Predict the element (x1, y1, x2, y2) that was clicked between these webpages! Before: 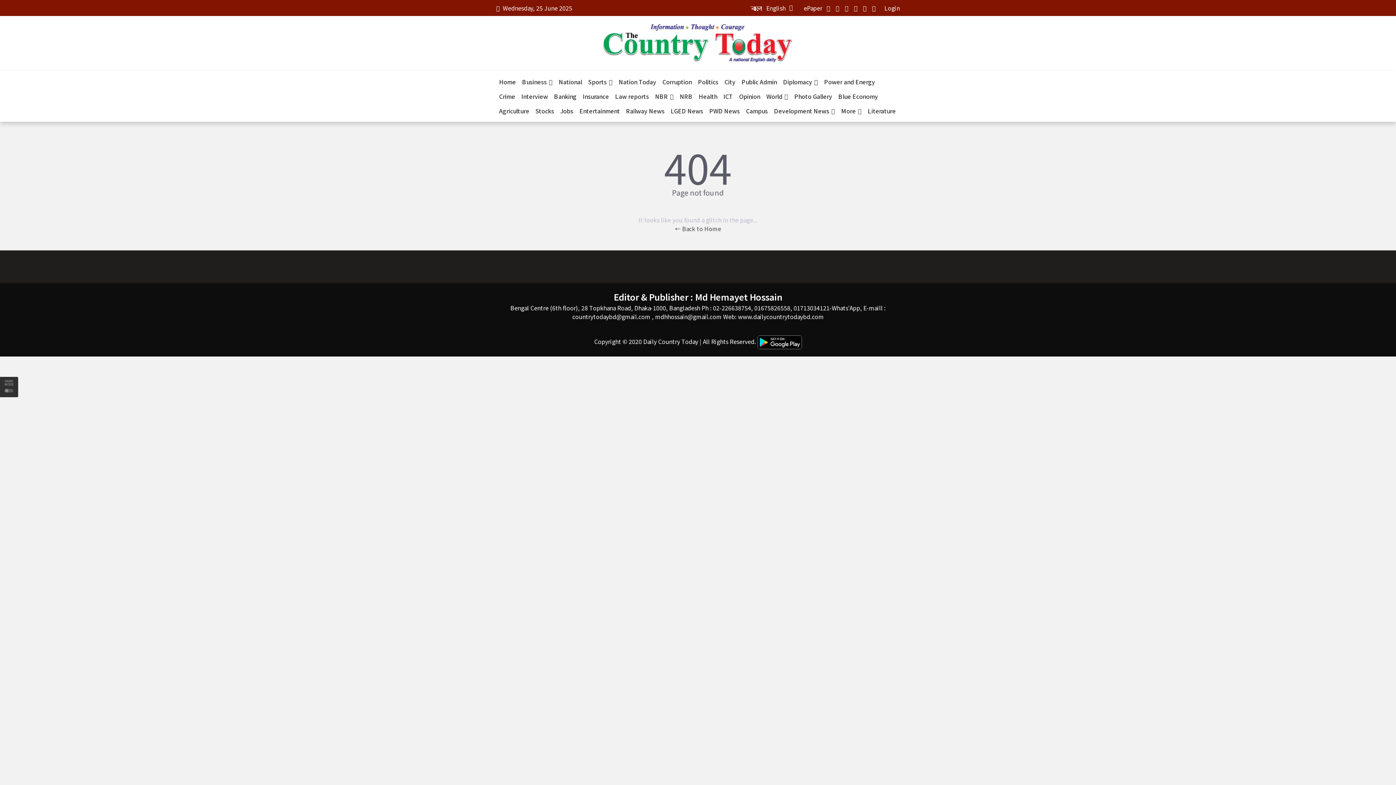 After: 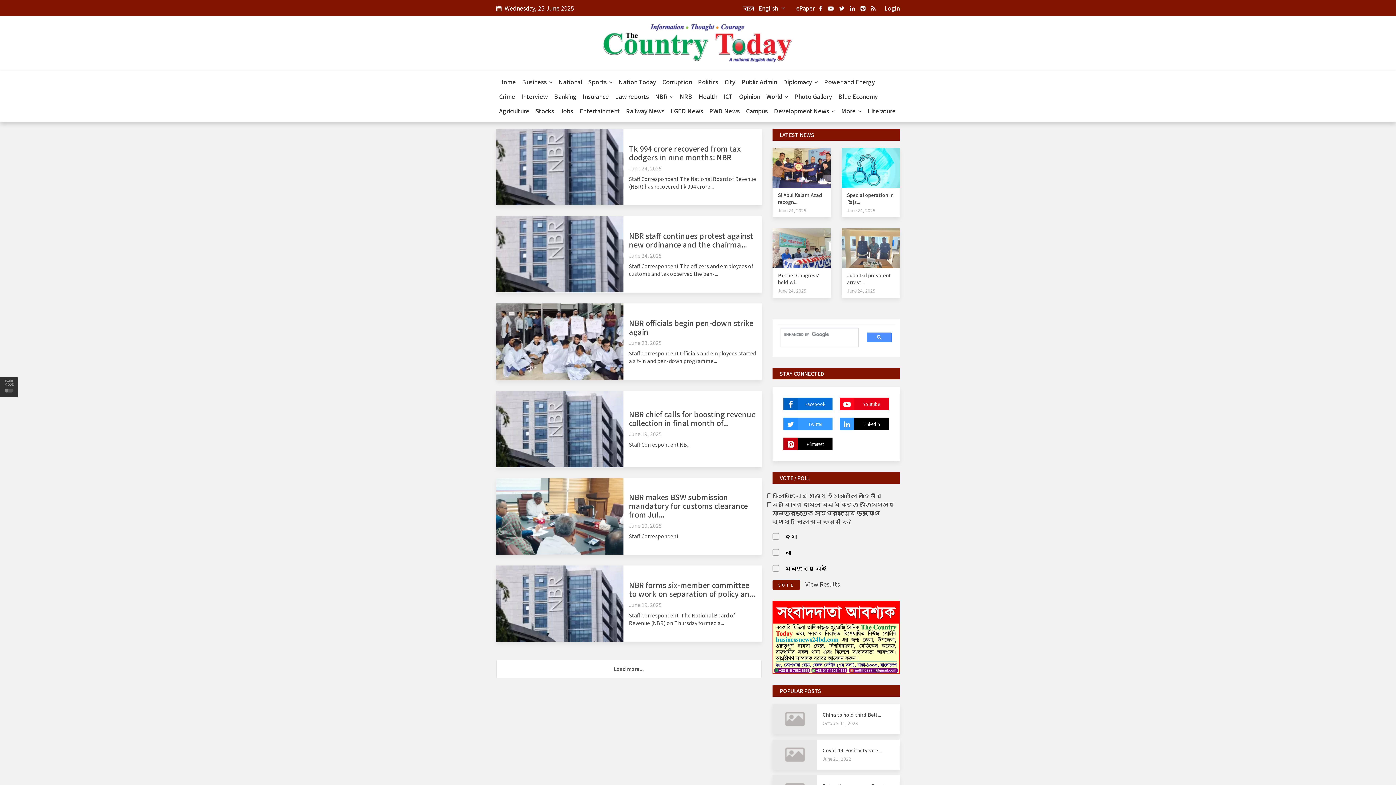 Action: bbox: (652, 89, 676, 103) label: NBR 